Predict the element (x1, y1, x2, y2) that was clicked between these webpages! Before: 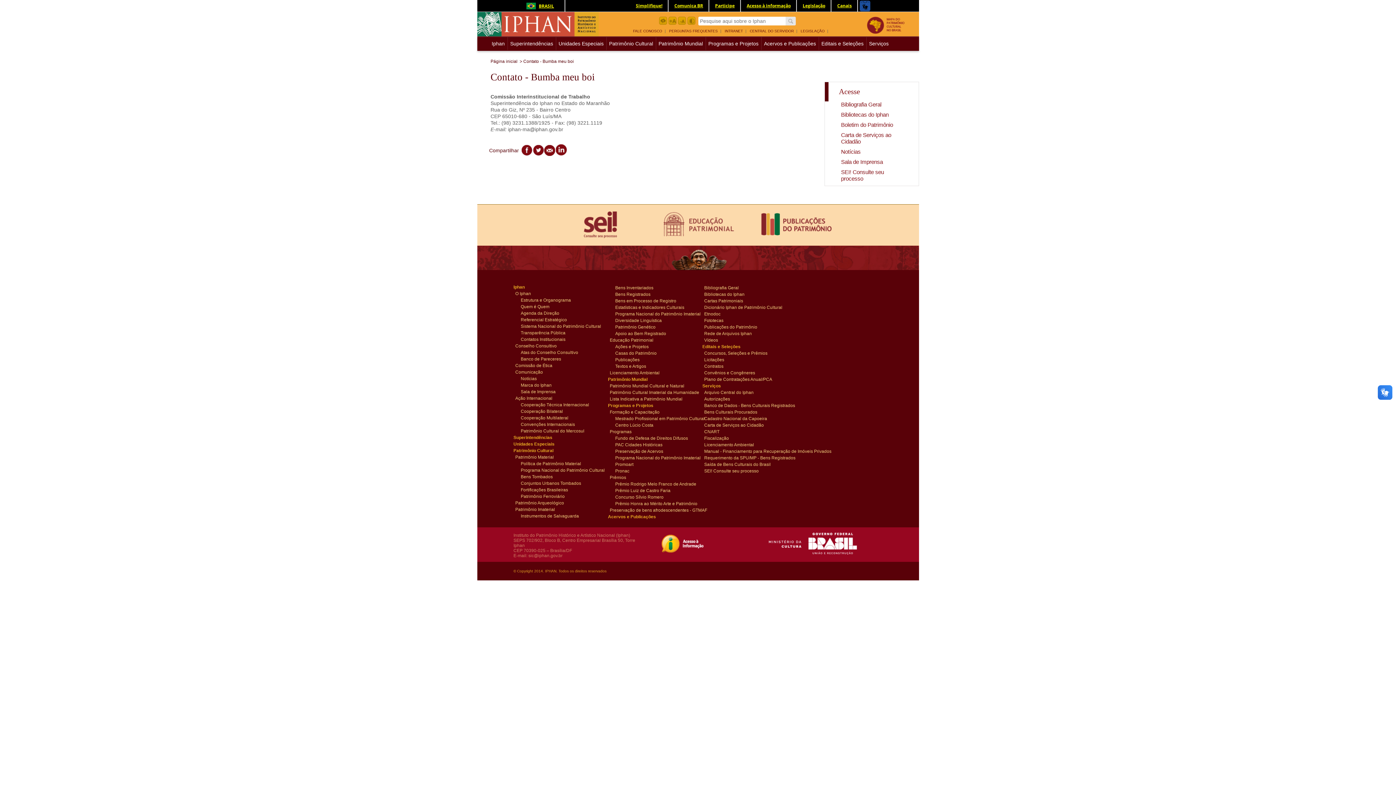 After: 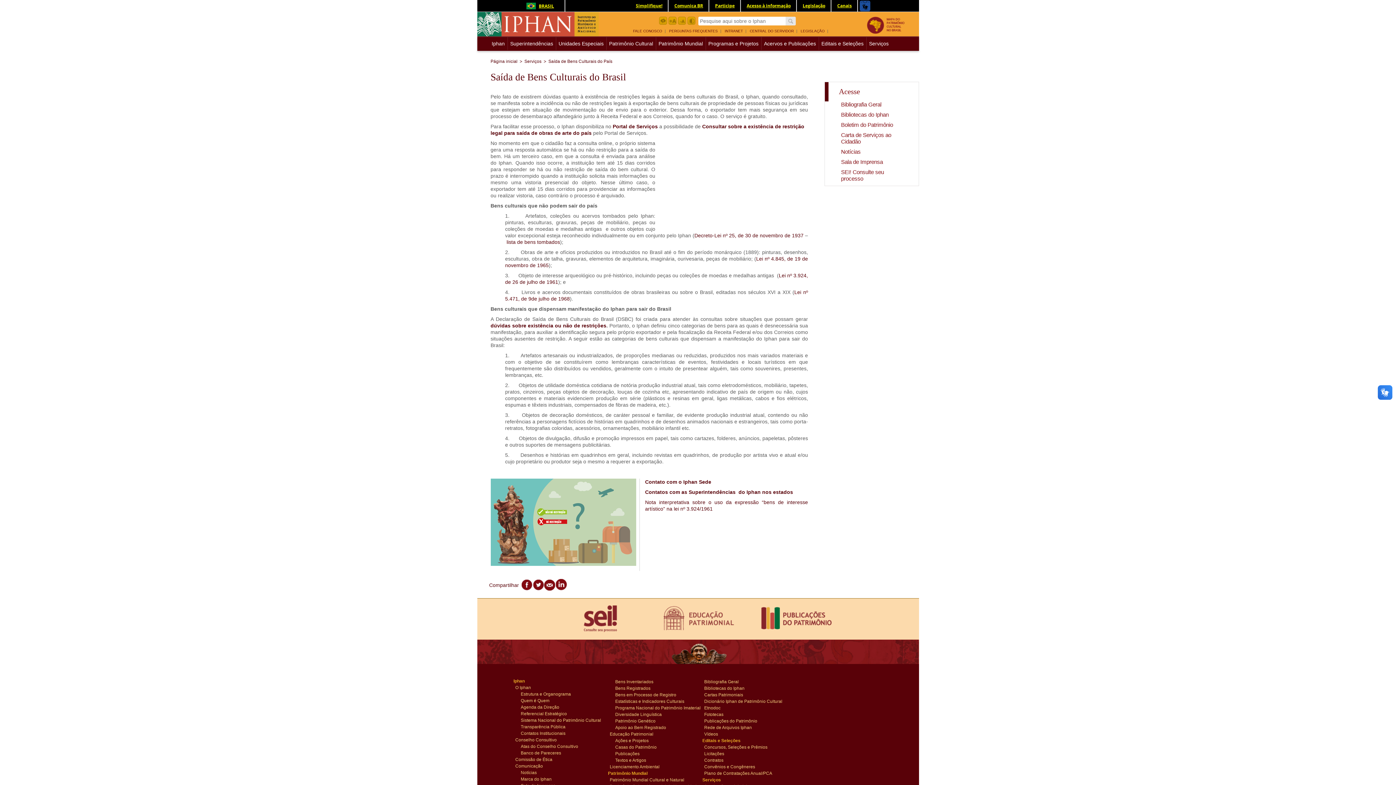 Action: label: Link de menu:
Saída de Bens Culturais do Brasil bbox: (704, 461, 787, 468)